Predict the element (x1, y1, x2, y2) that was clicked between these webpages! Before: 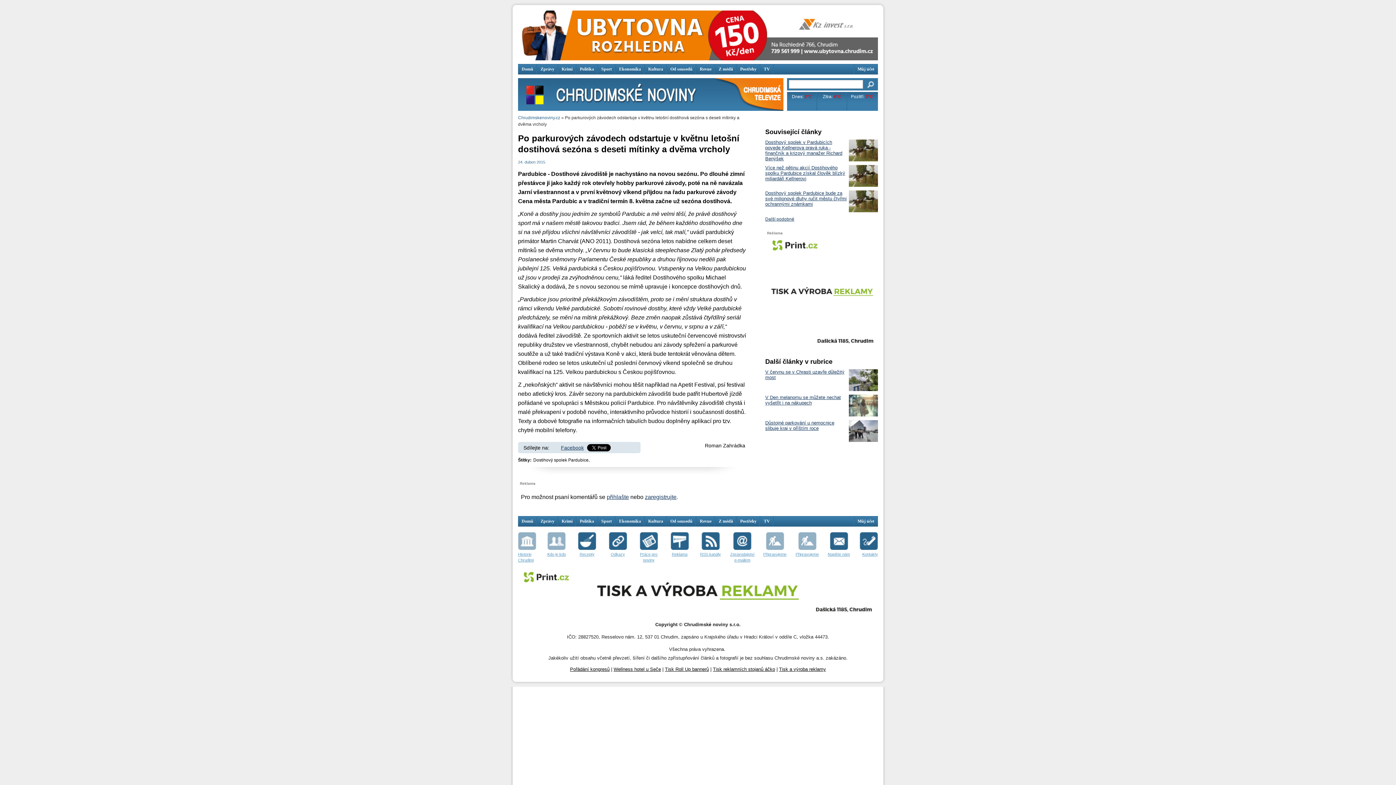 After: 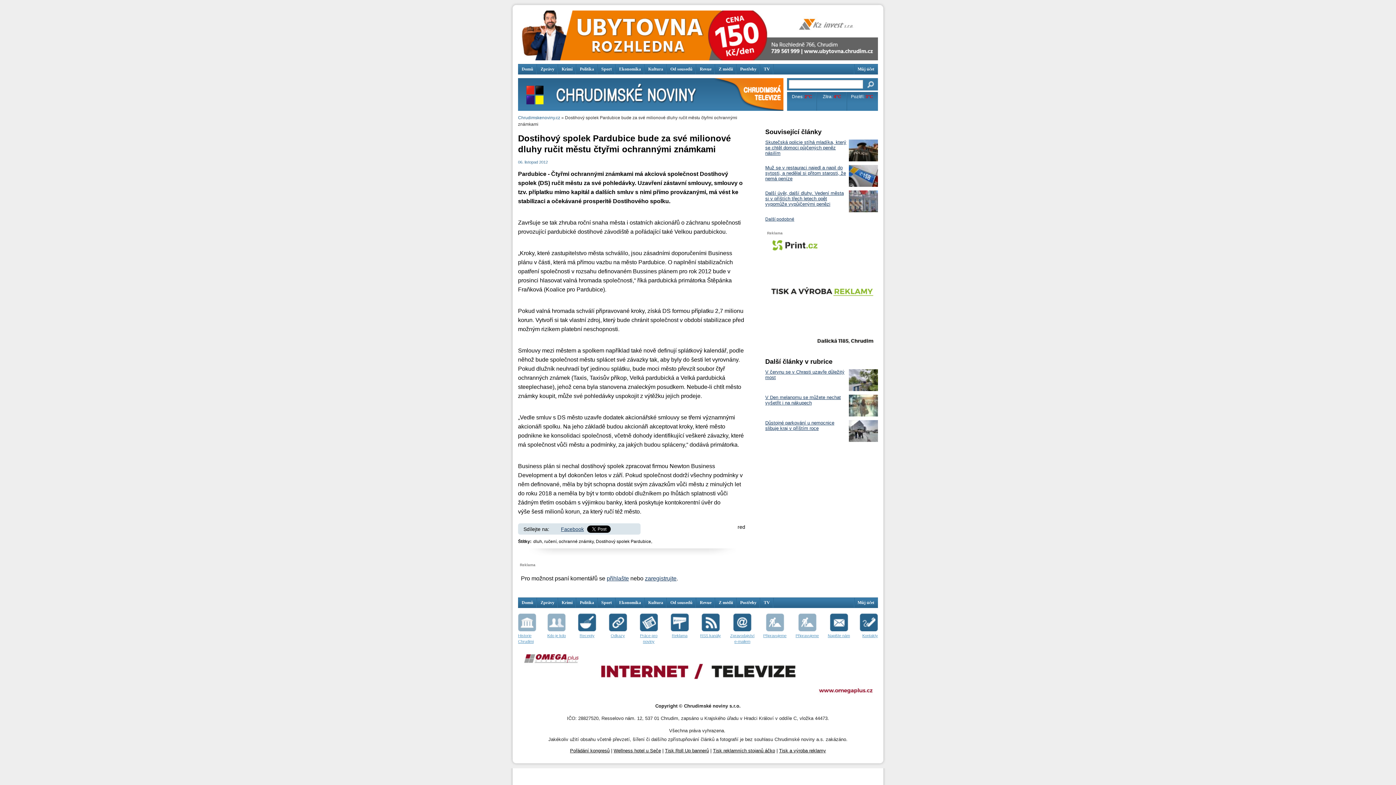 Action: bbox: (849, 207, 878, 213)